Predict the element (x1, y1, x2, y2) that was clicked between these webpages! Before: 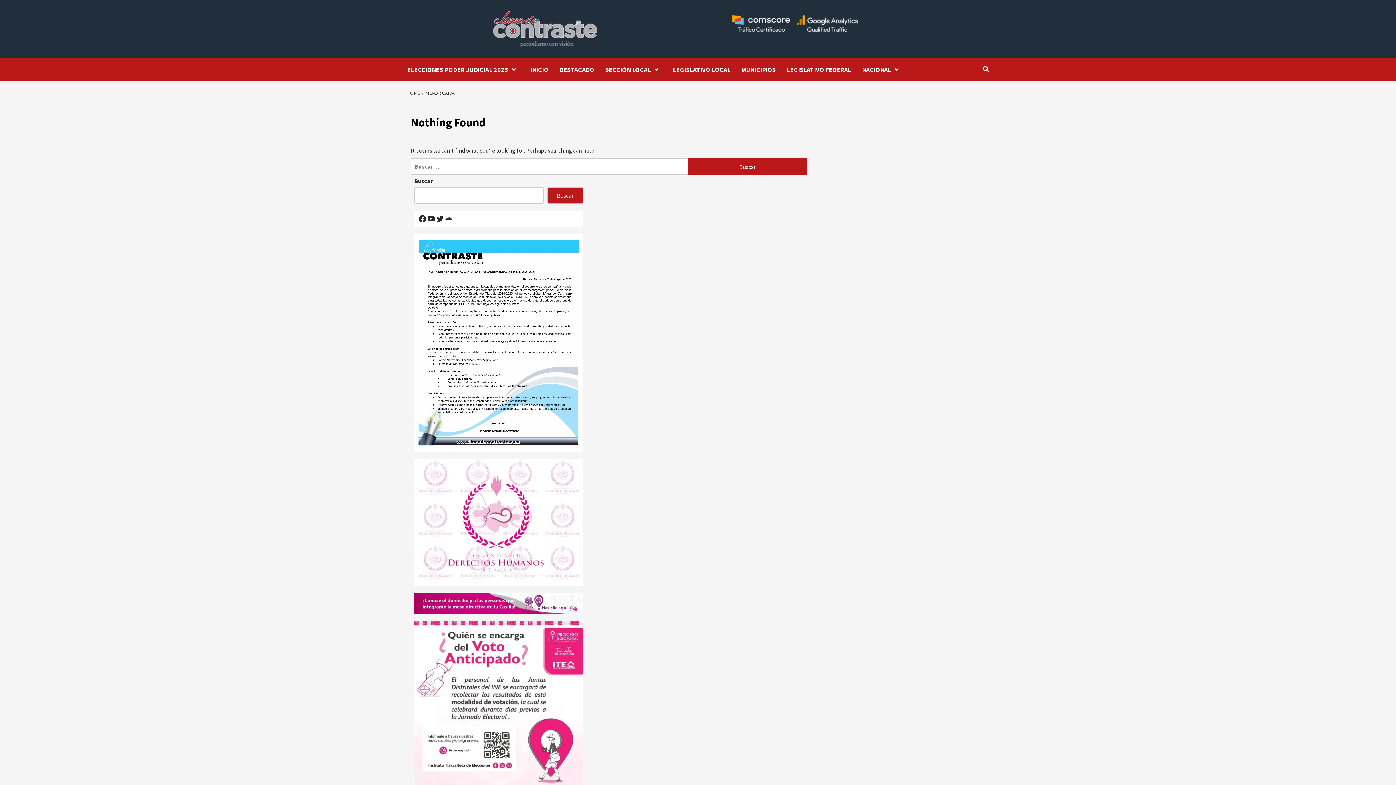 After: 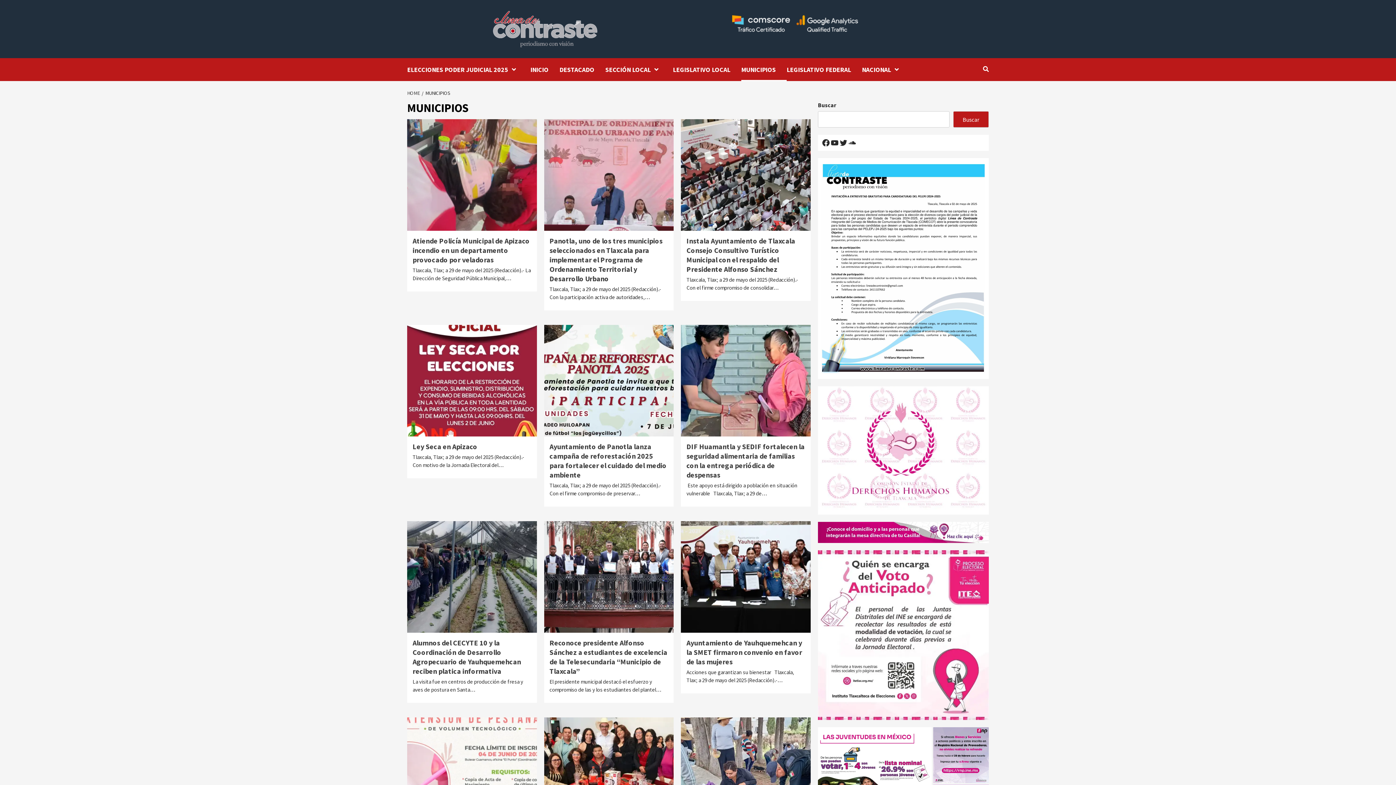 Action: label: MUNICIPIOS bbox: (741, 58, 786, 81)